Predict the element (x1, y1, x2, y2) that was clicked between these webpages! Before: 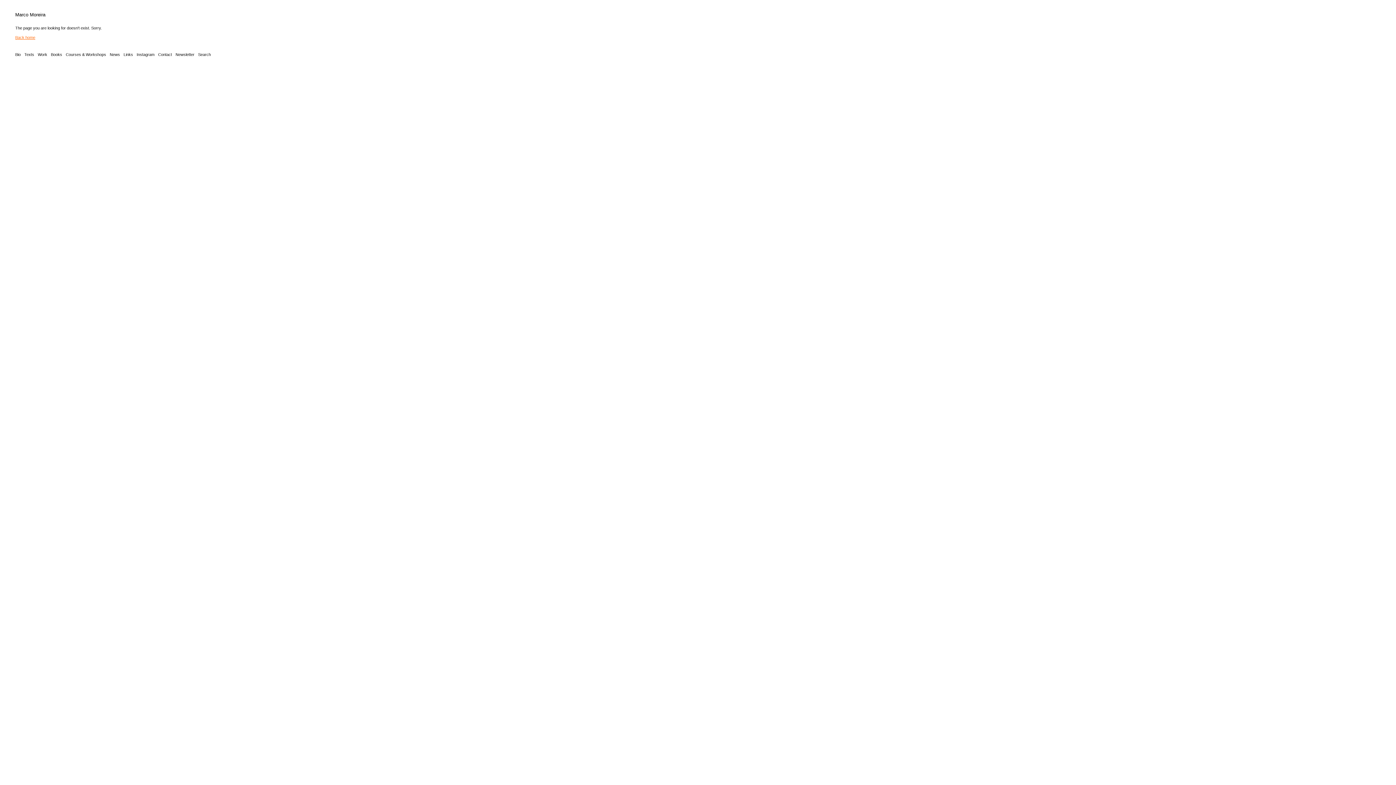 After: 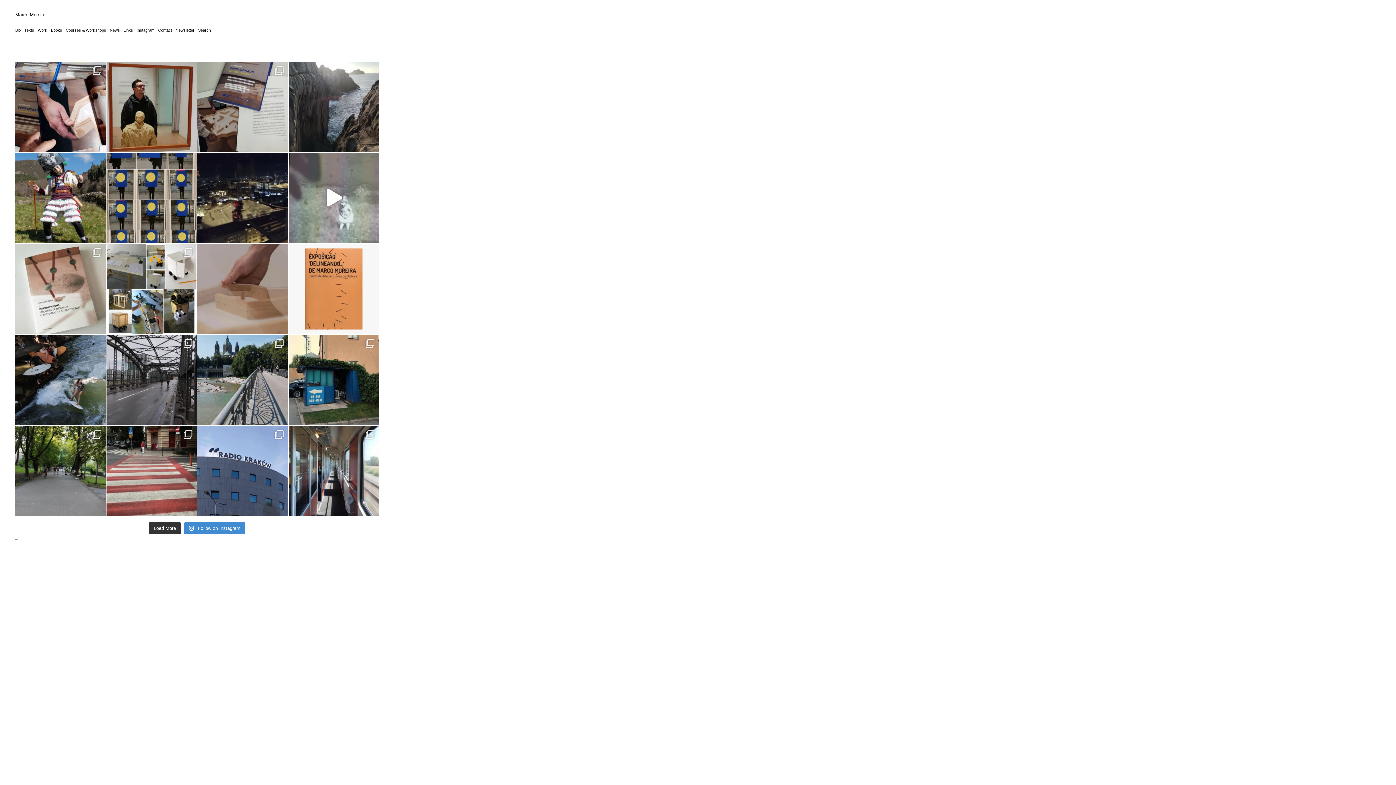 Action: label: Instagram bbox: (136, 52, 154, 56)